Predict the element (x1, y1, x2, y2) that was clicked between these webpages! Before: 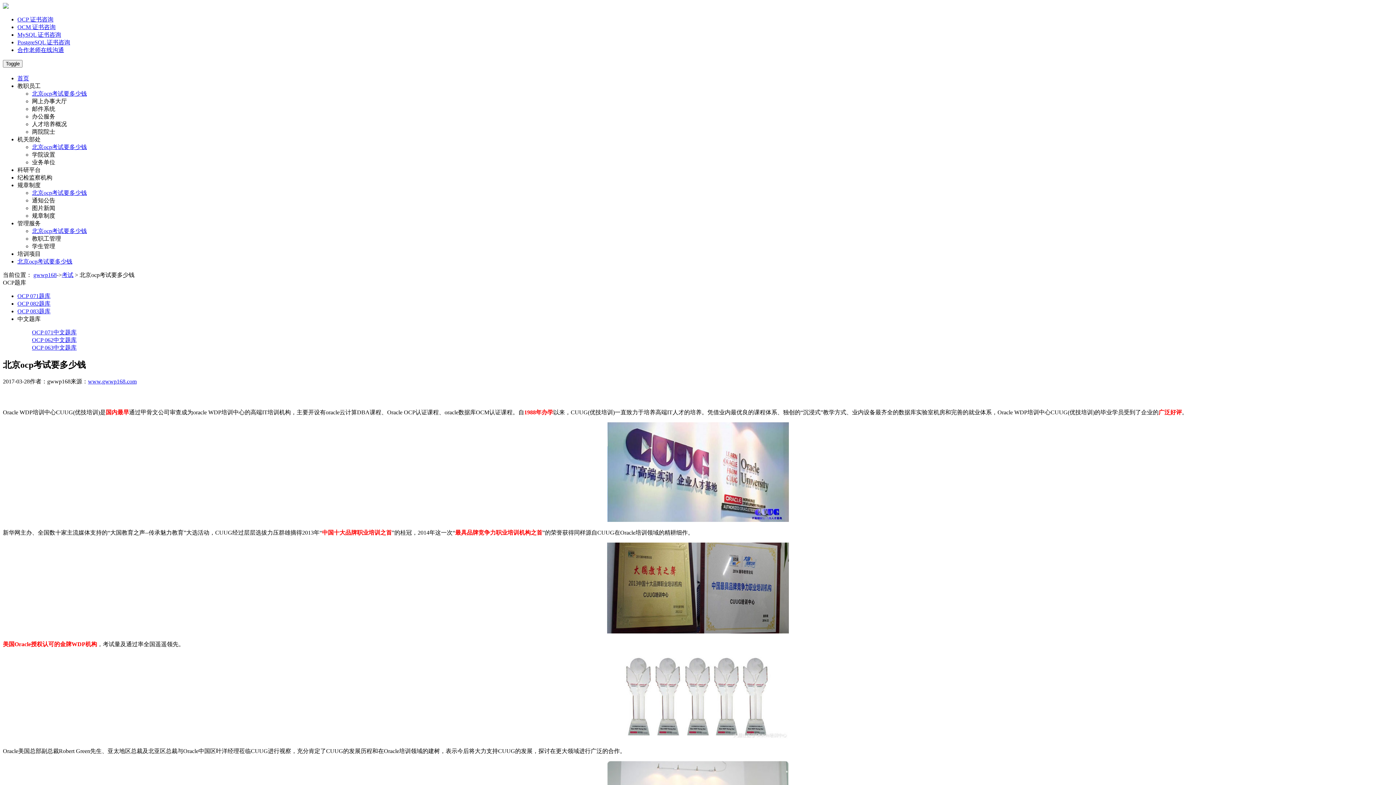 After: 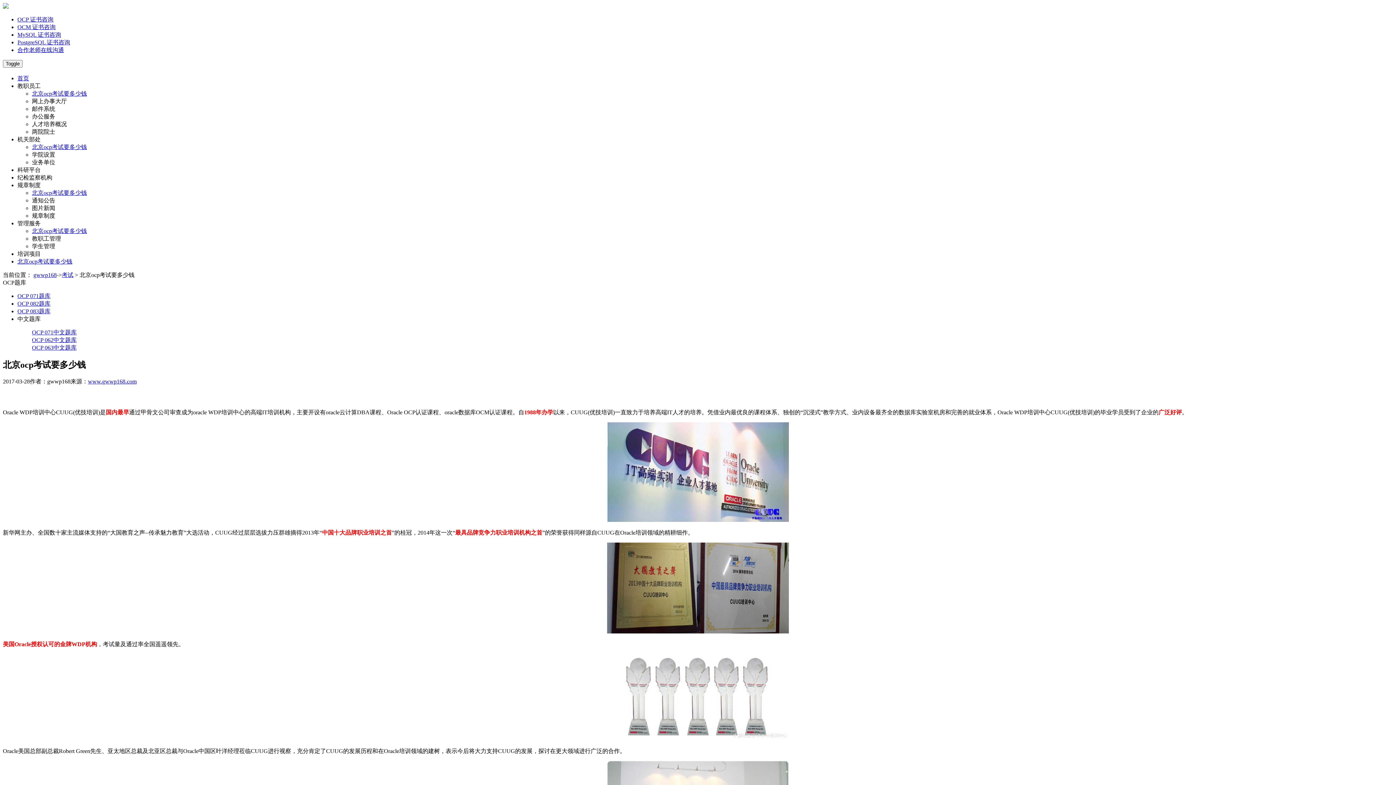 Action: bbox: (607, 628, 789, 634)